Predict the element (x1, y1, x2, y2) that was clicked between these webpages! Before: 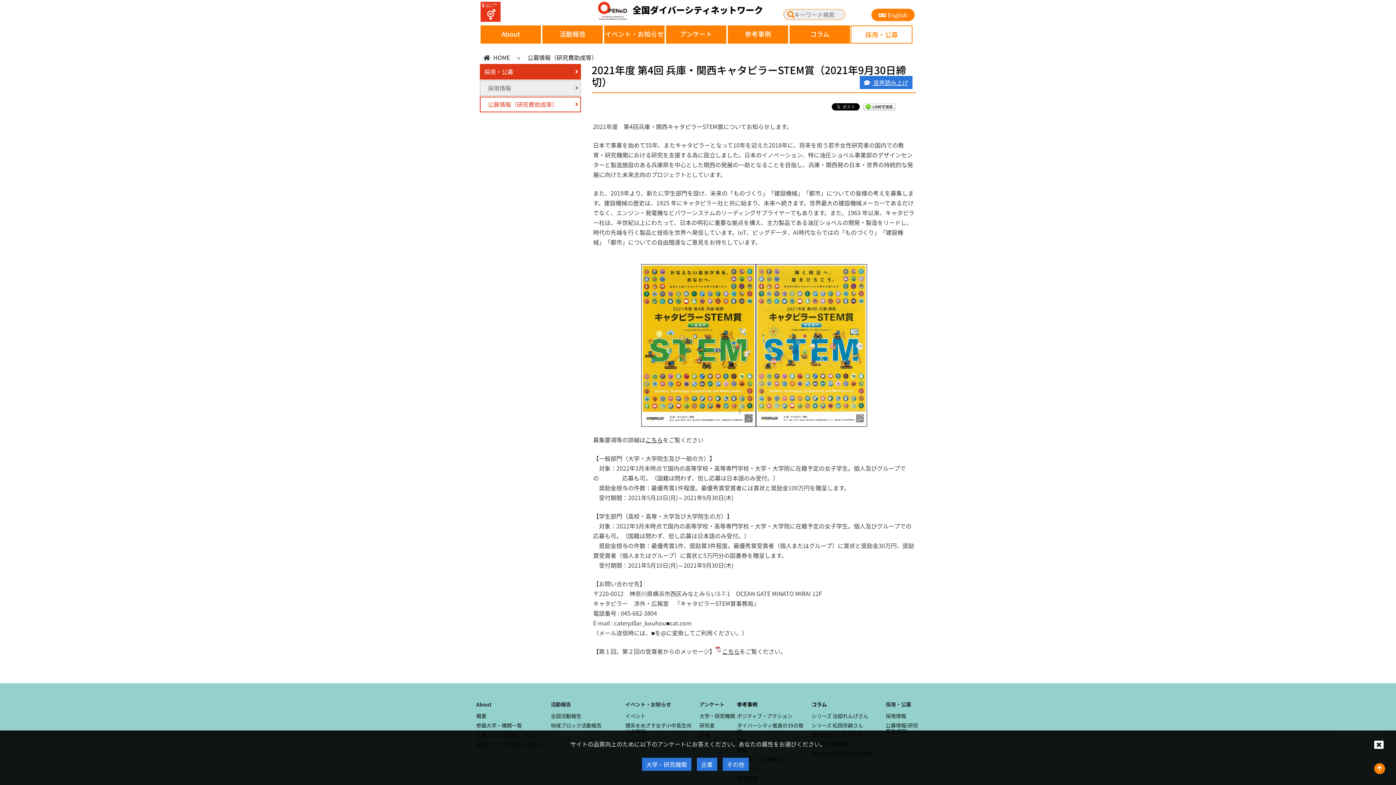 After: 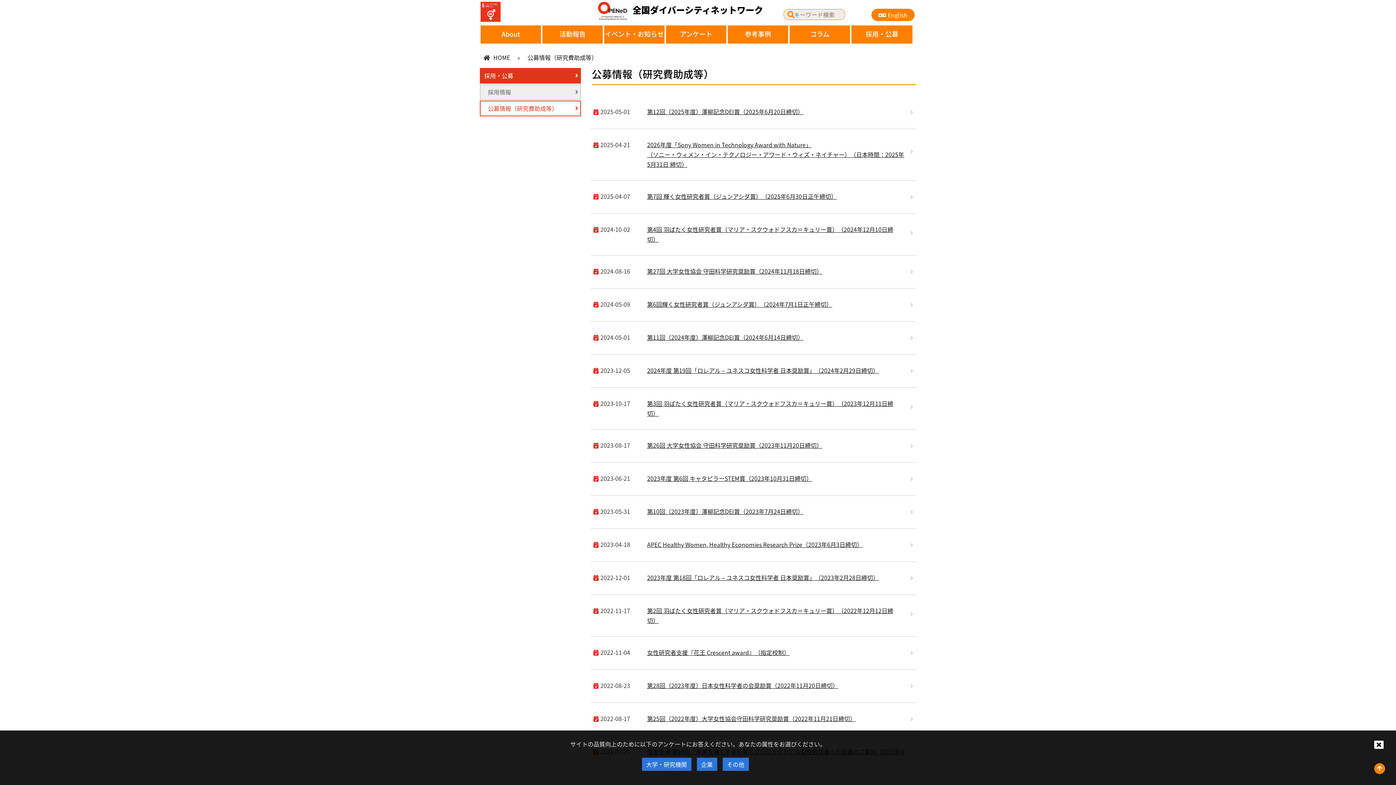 Action: label: 公募情報(研究費助成等) bbox: (886, 722, 918, 735)